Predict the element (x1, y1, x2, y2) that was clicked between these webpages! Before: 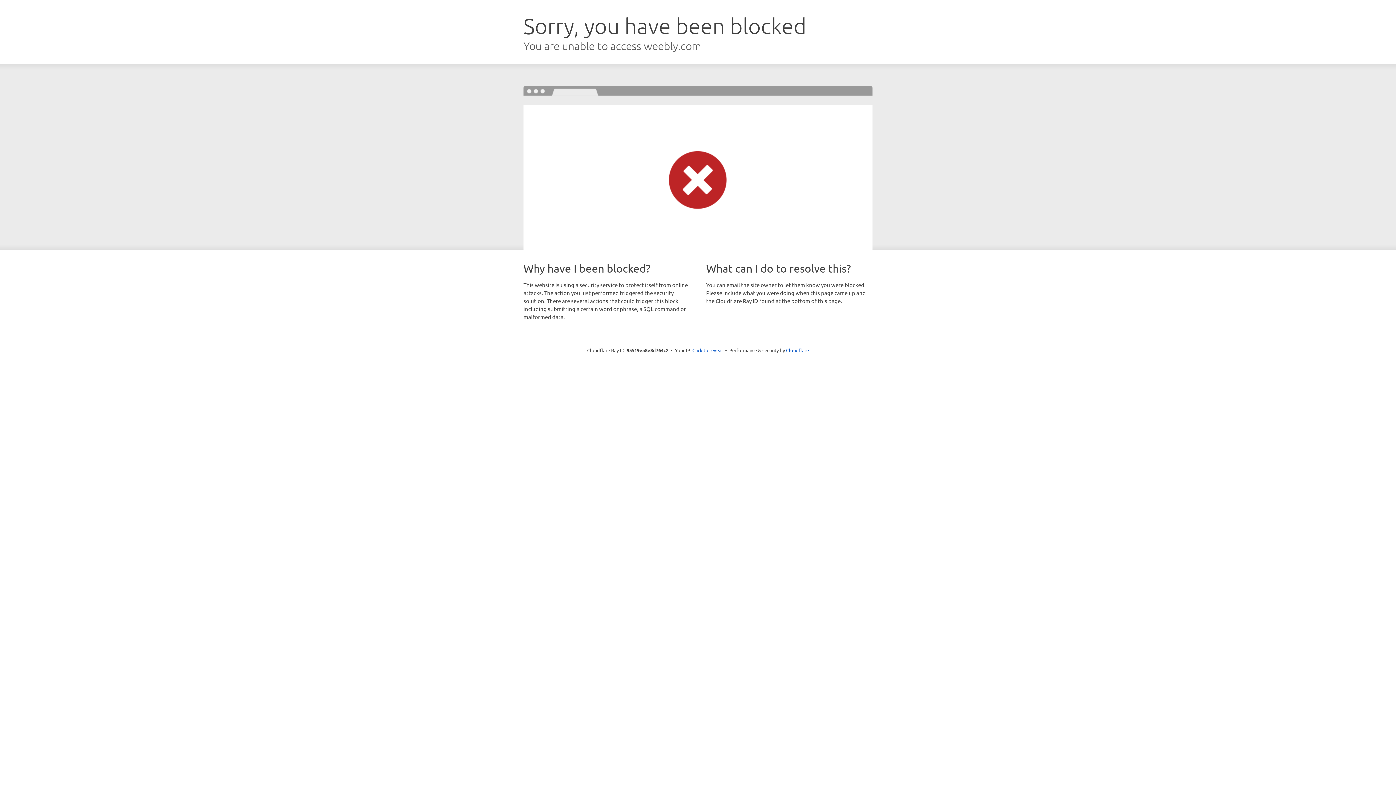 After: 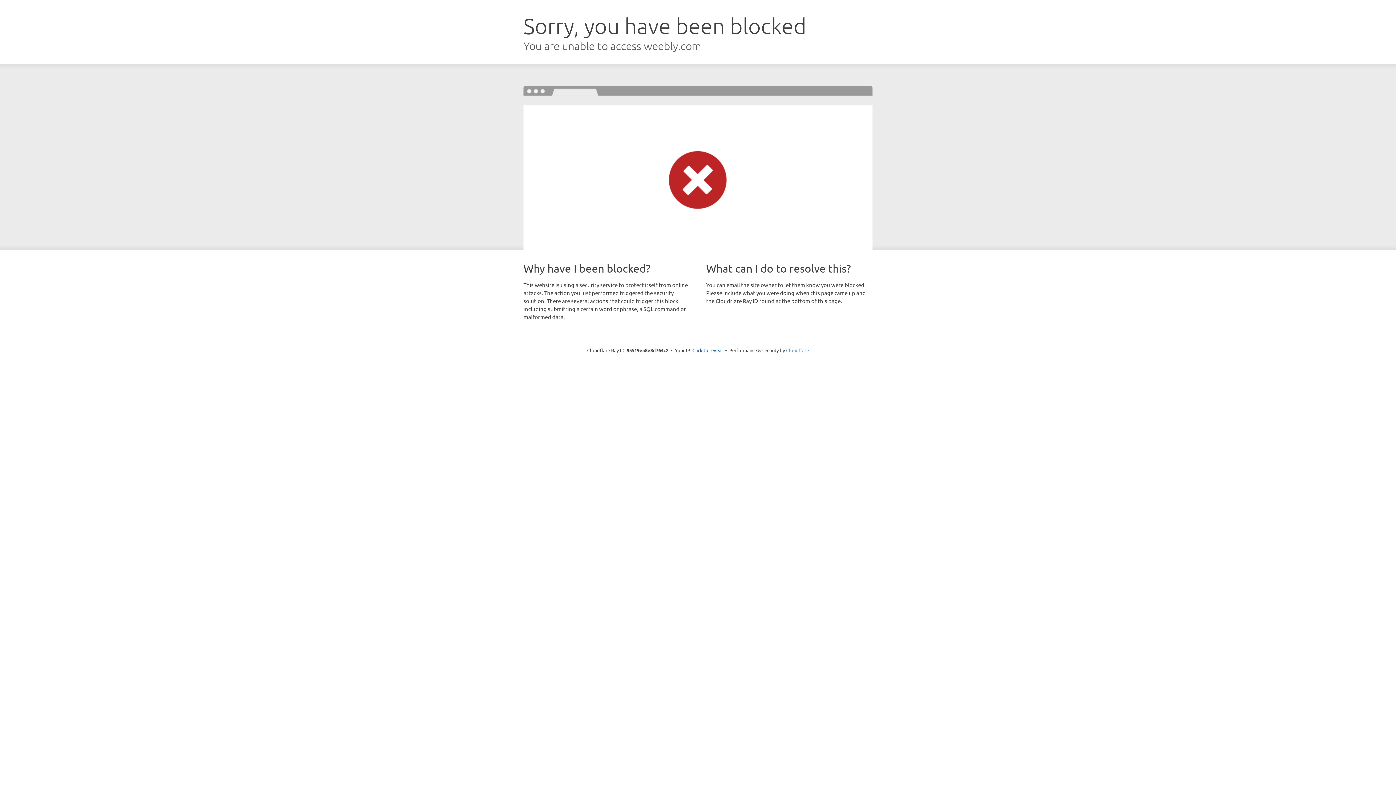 Action: label: Cloudflare bbox: (786, 347, 809, 353)